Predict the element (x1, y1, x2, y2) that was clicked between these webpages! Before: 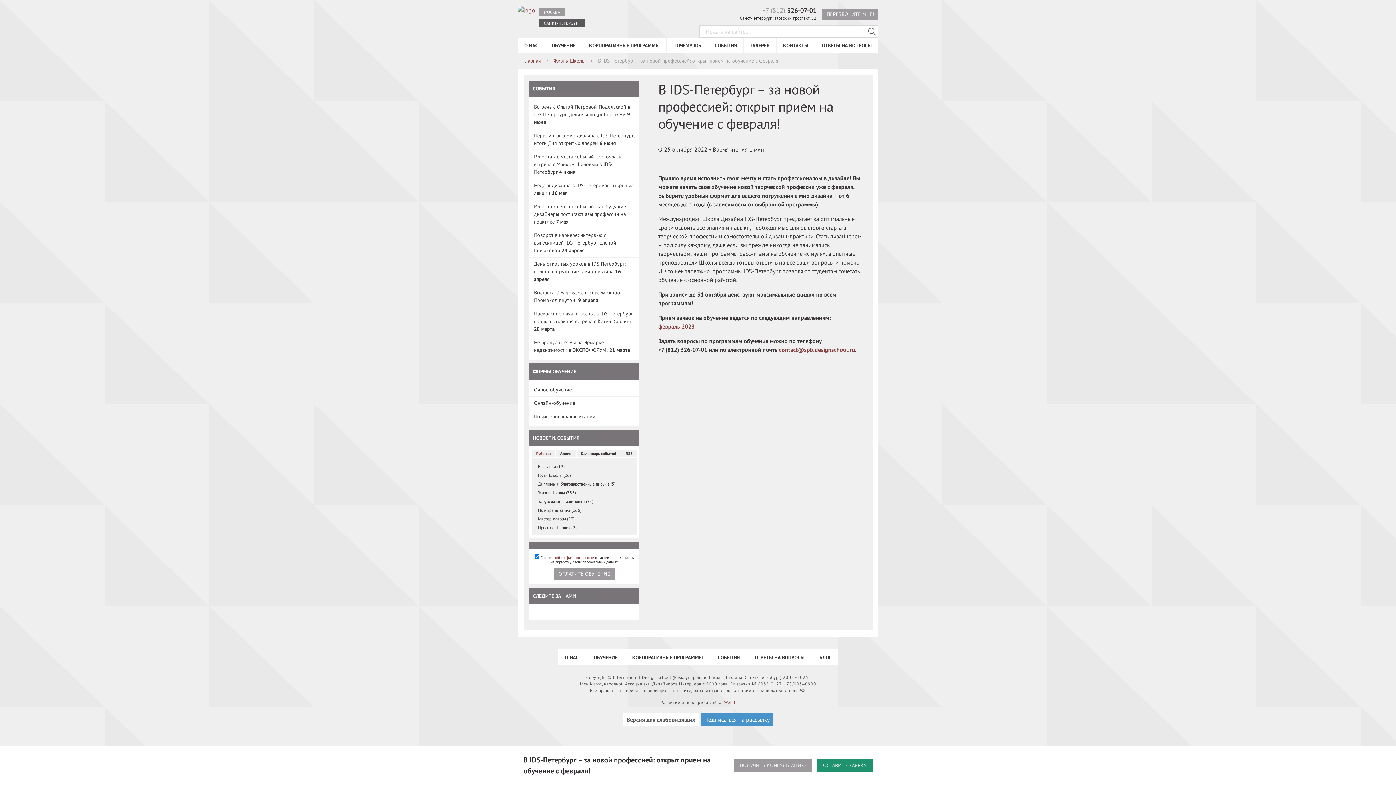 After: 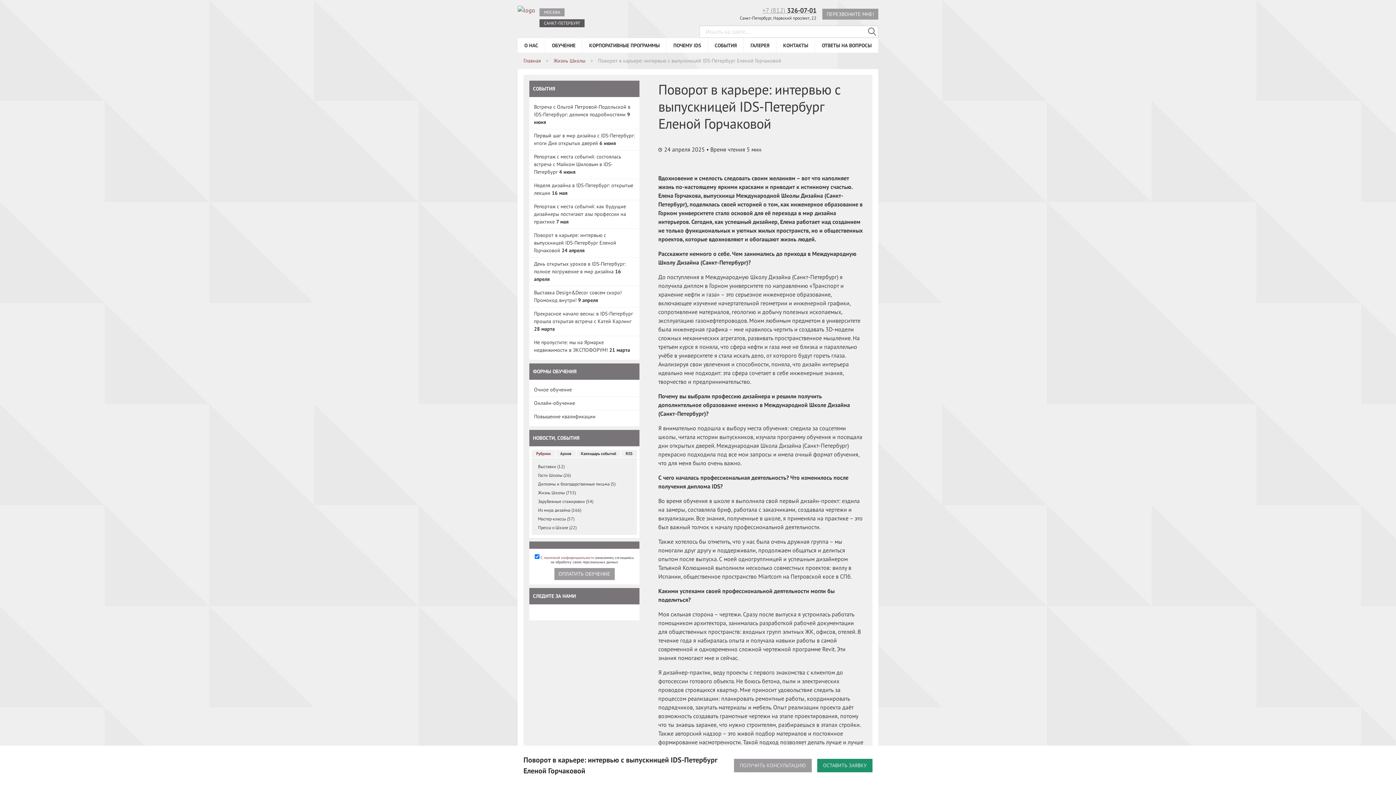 Action: label: Поворот в карьере: интервью с выпускницей IDS-Петербург Еленой Горчаковой 24 апреля bbox: (529, 229, 639, 257)